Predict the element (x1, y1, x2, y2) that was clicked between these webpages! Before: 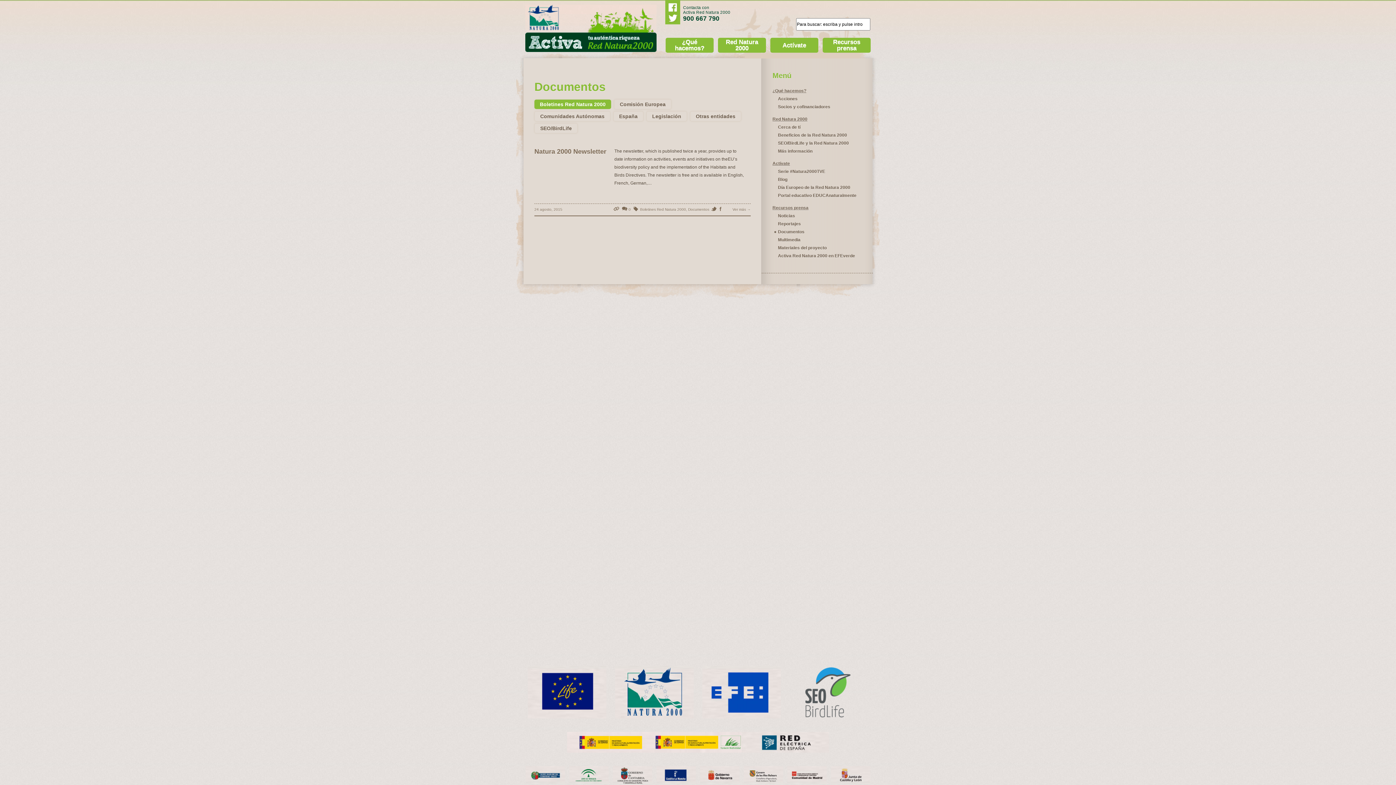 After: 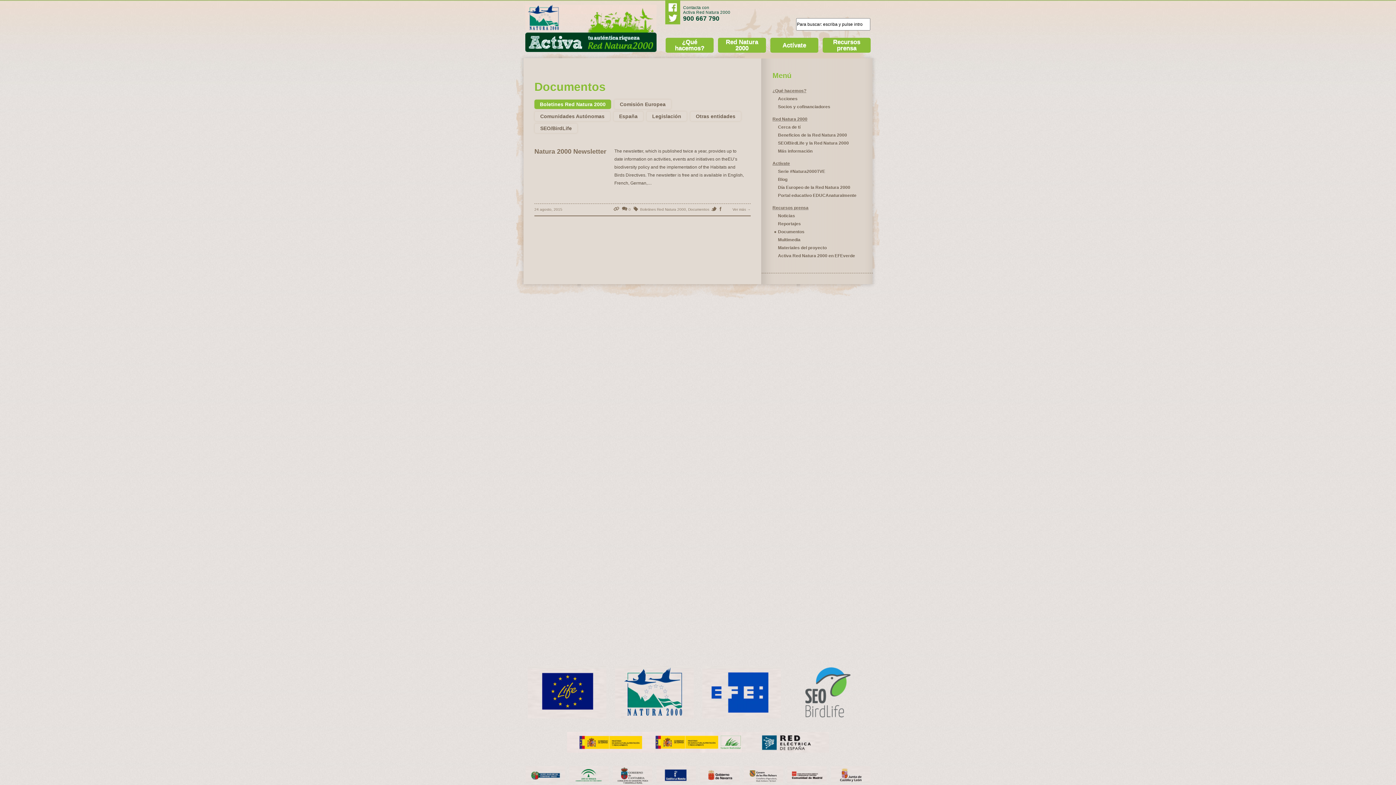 Action: bbox: (668, 13, 677, 22)